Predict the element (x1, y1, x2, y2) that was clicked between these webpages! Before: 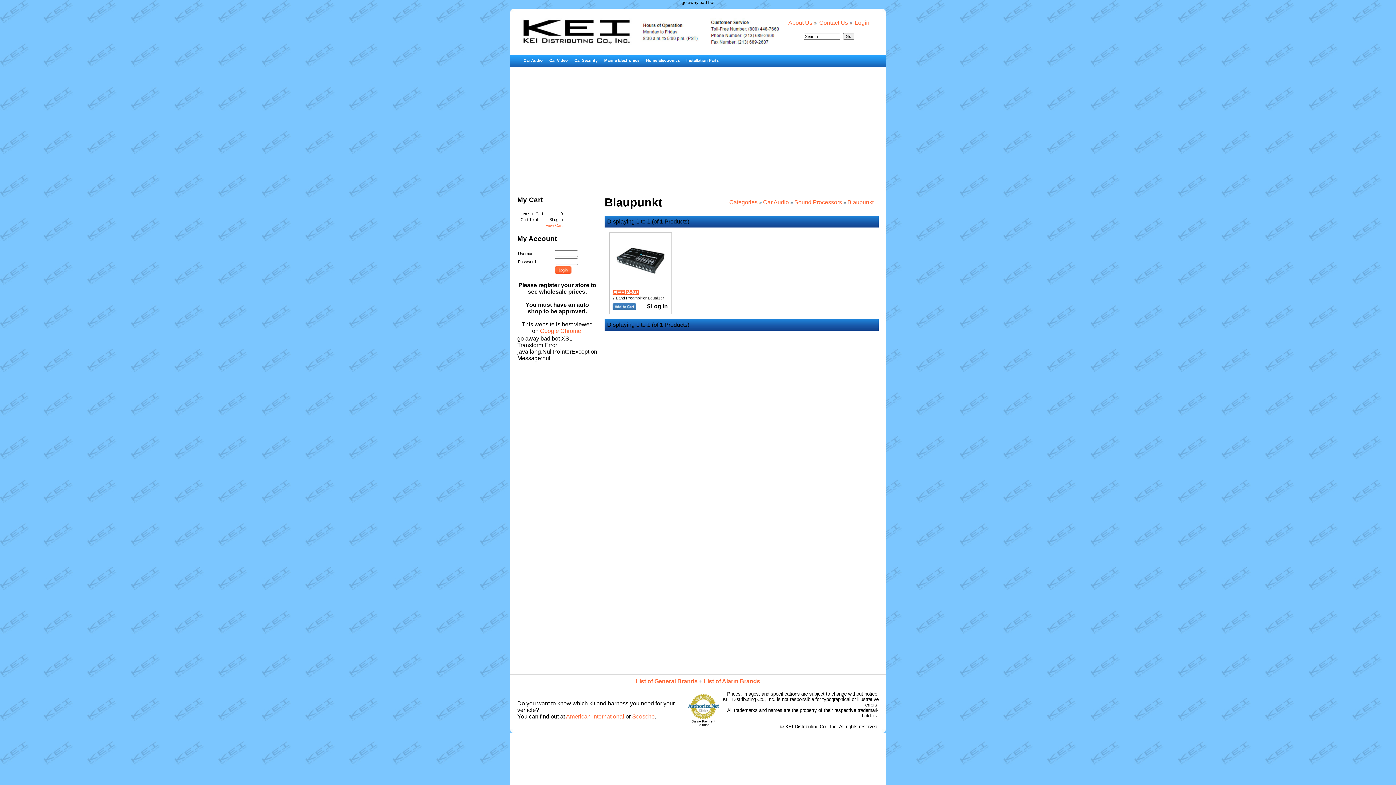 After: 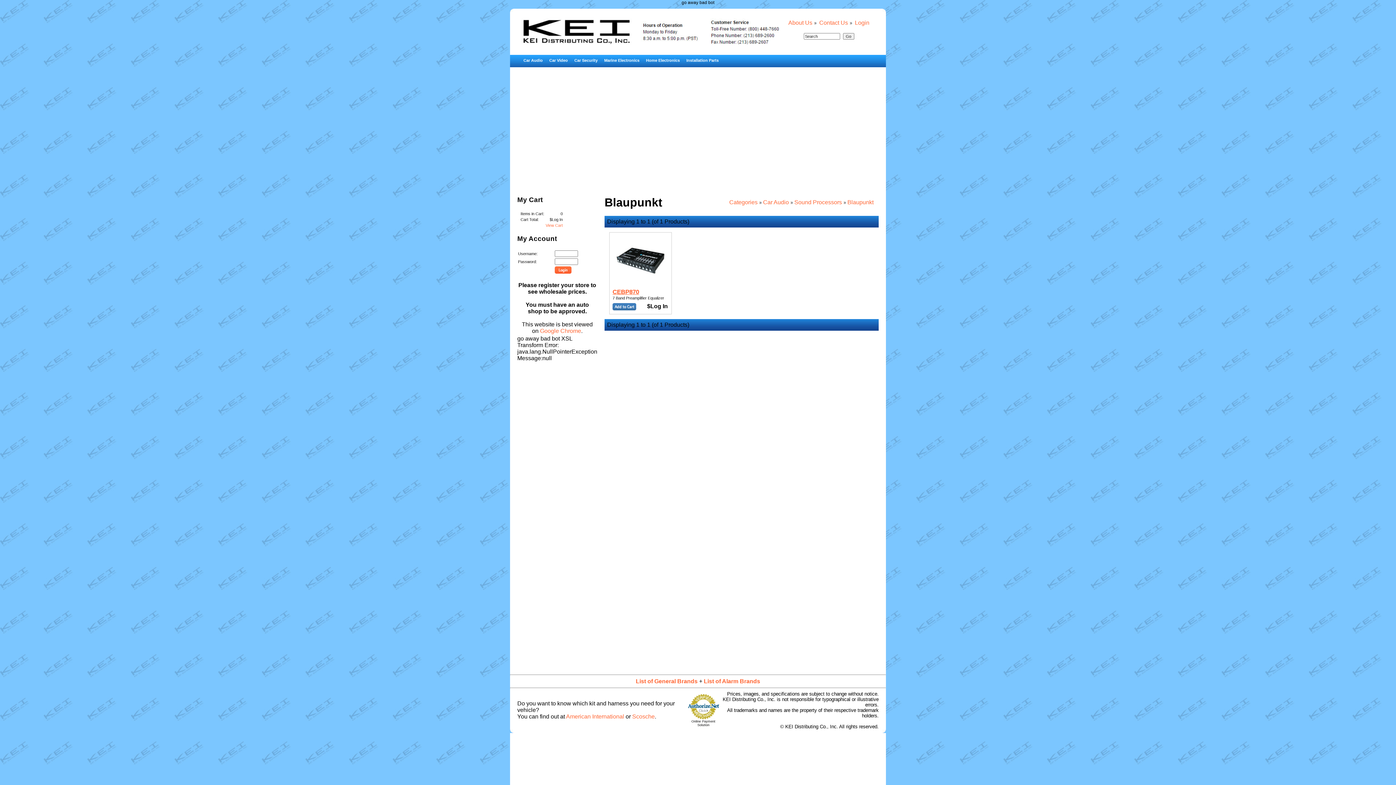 Action: label:   bbox: (687, 717, 720, 720)